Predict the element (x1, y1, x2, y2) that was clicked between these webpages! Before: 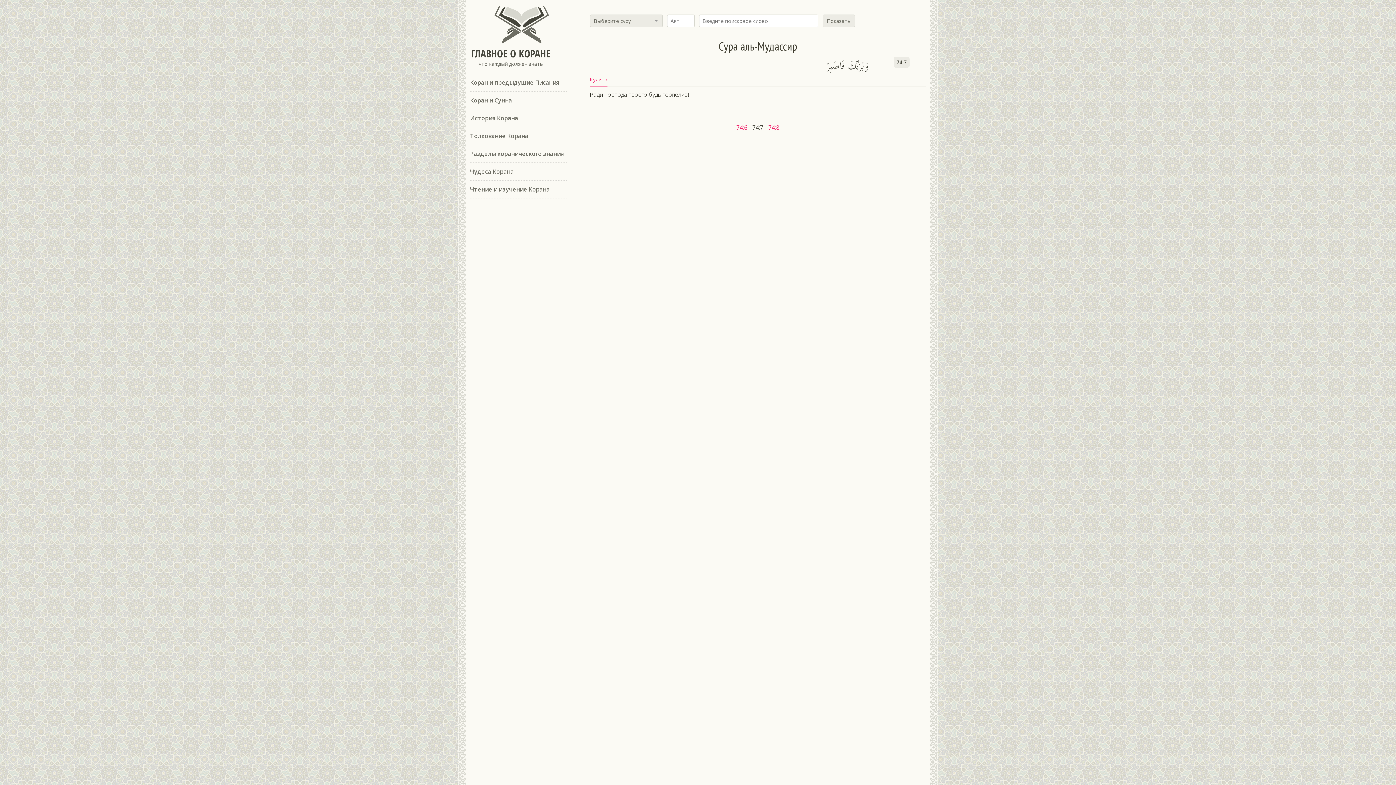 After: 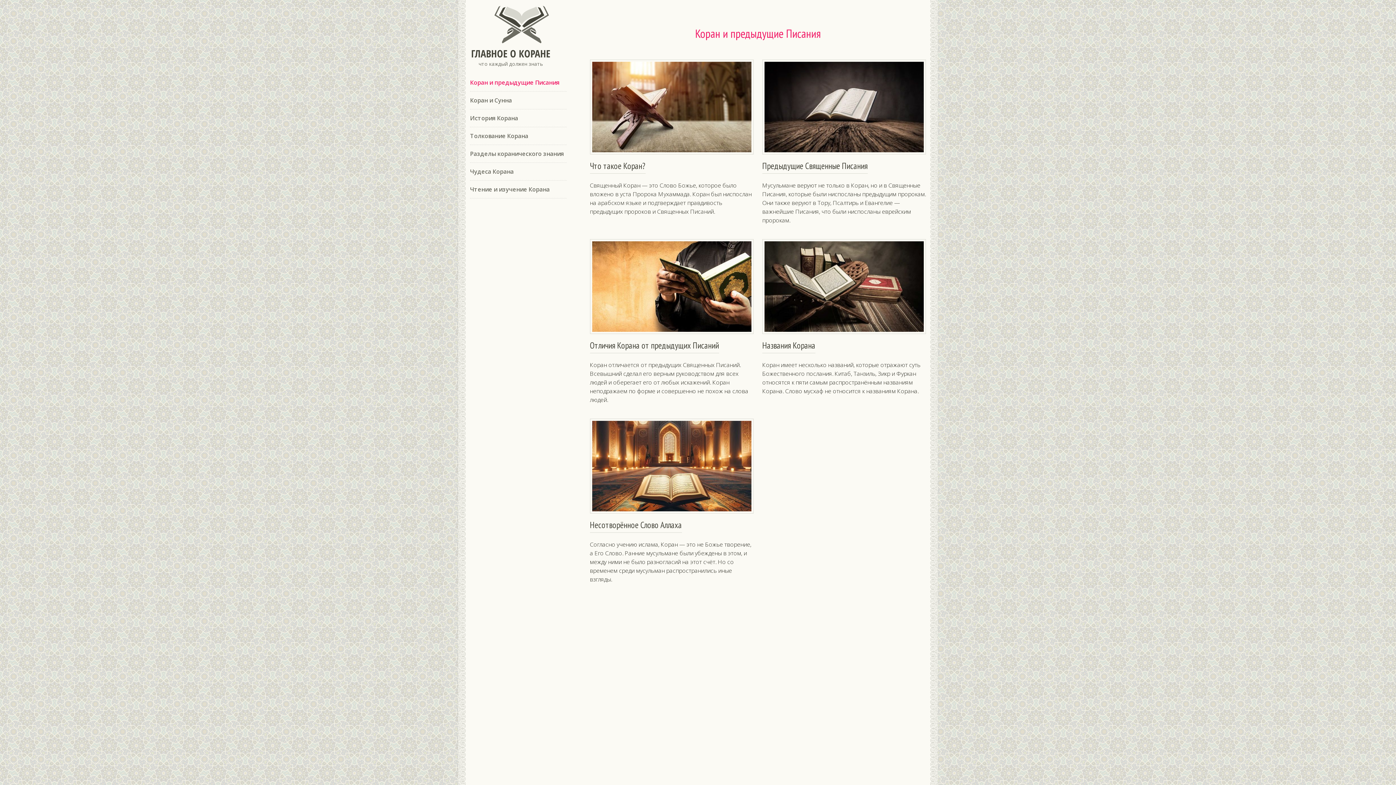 Action: bbox: (470, 73, 559, 91) label: Коран и предыдущие Писания